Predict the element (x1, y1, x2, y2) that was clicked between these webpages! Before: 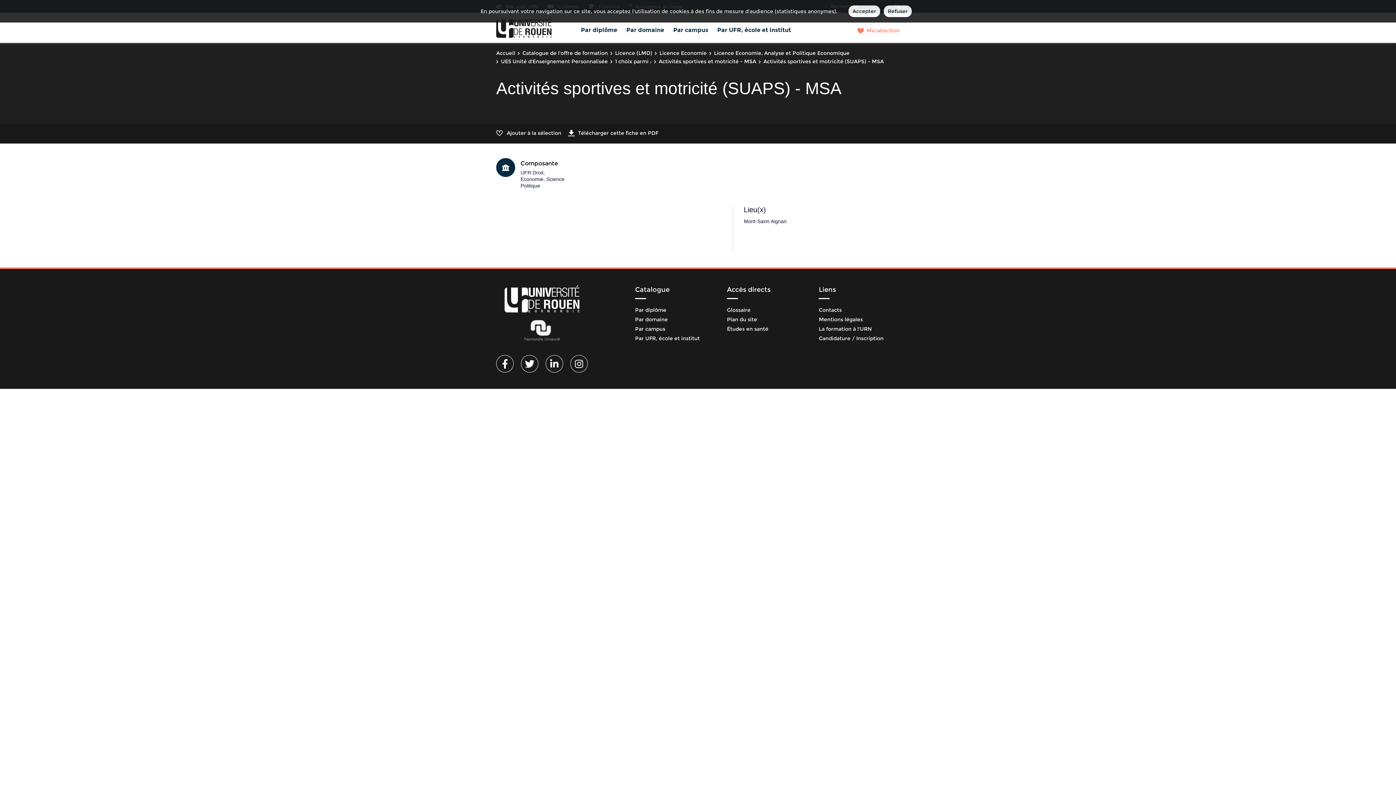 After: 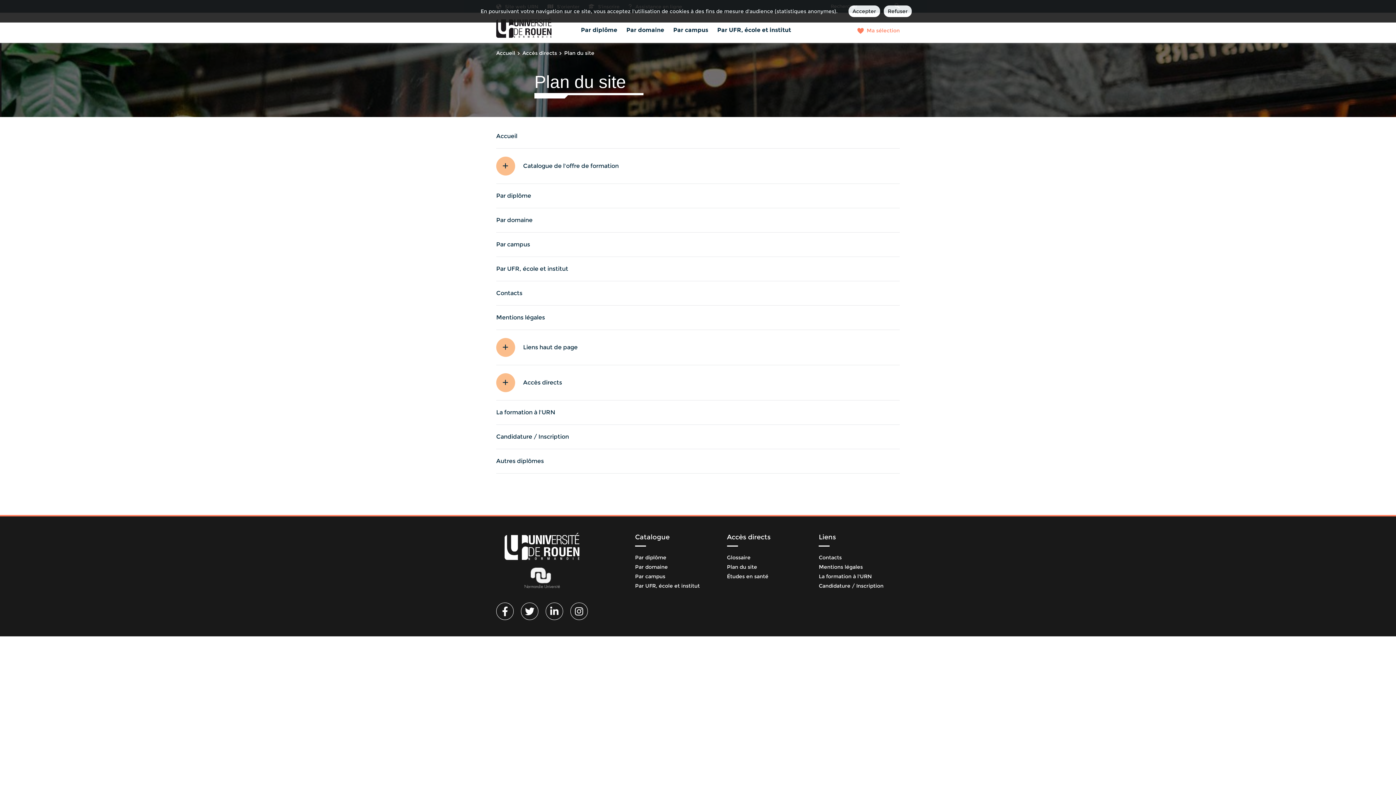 Action: label: Plan du site bbox: (727, 316, 757, 322)